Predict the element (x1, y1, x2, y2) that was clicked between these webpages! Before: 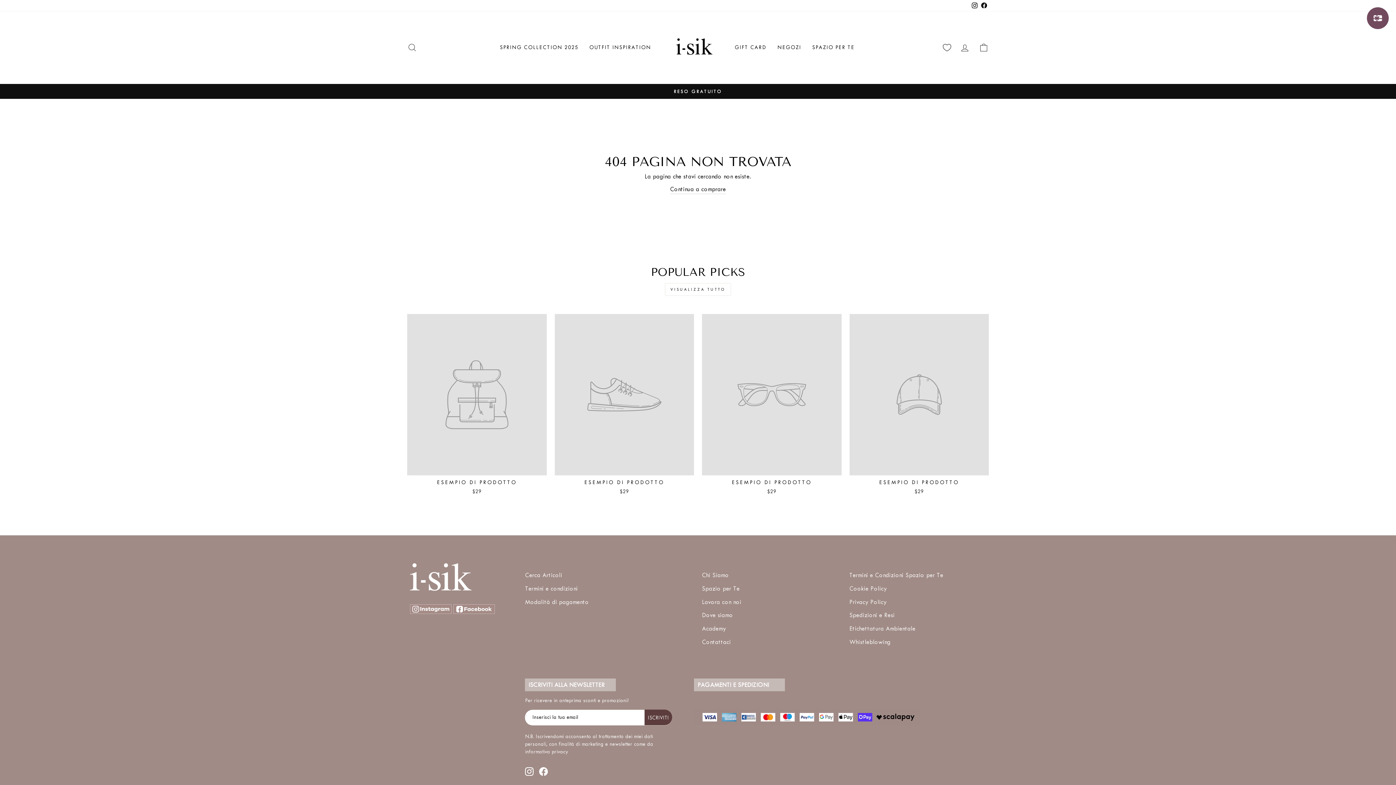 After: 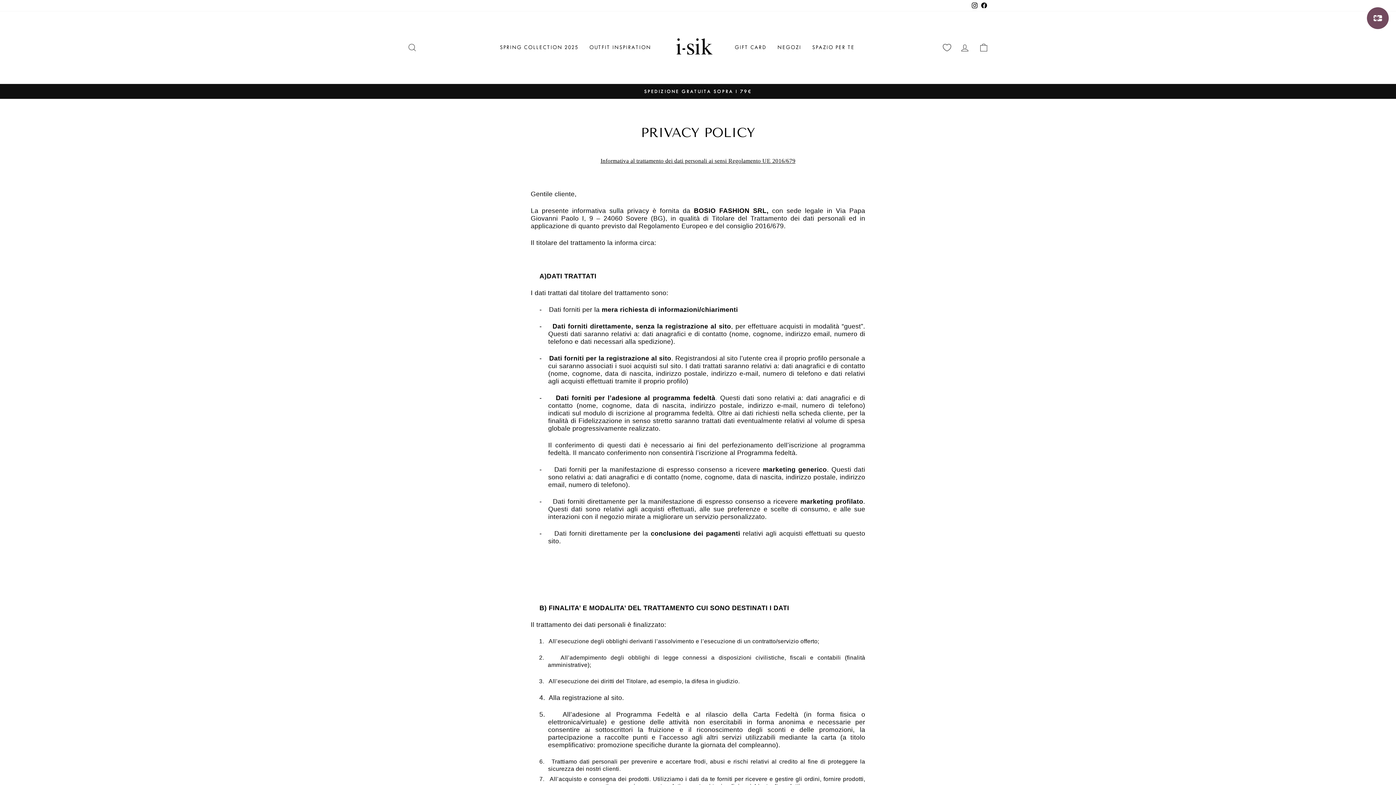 Action: label: Privacy Policy bbox: (849, 596, 886, 608)